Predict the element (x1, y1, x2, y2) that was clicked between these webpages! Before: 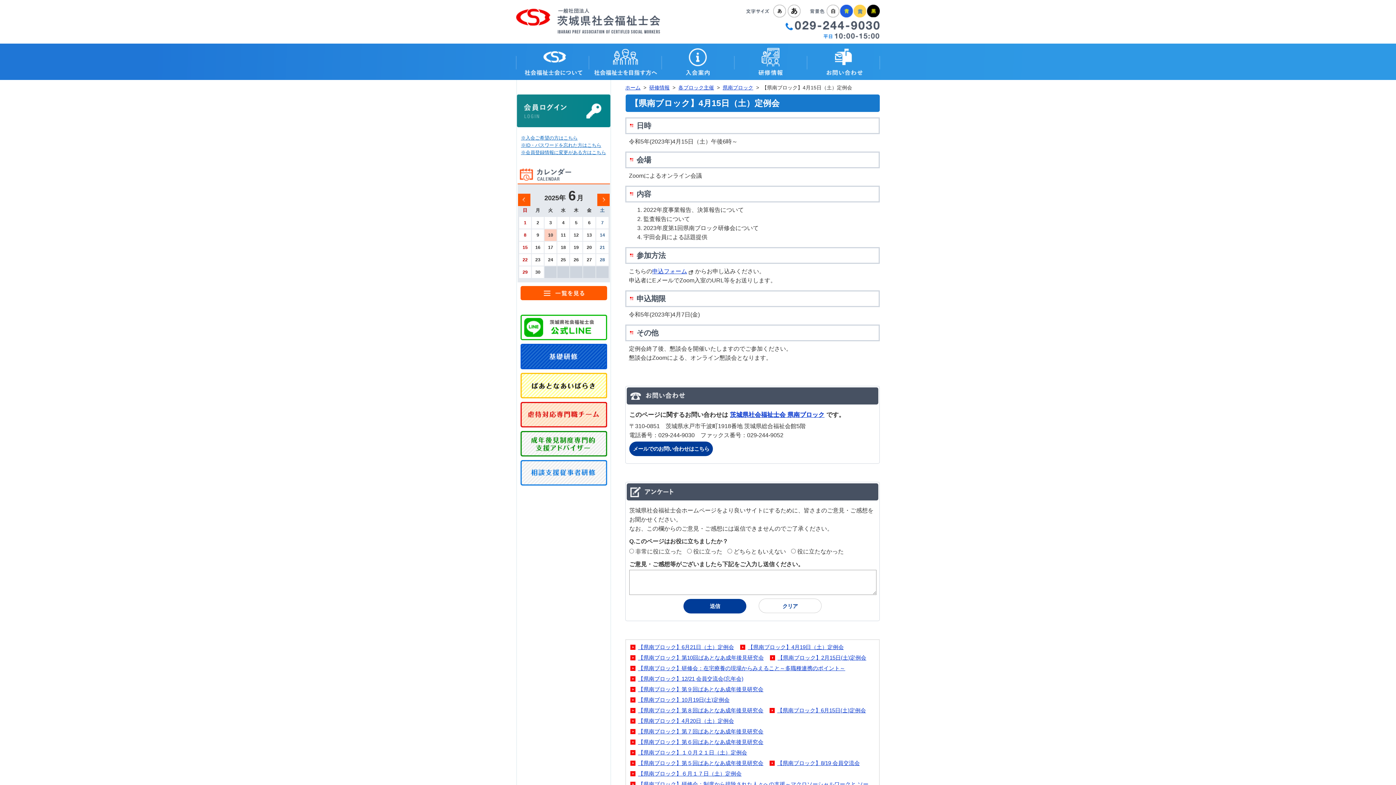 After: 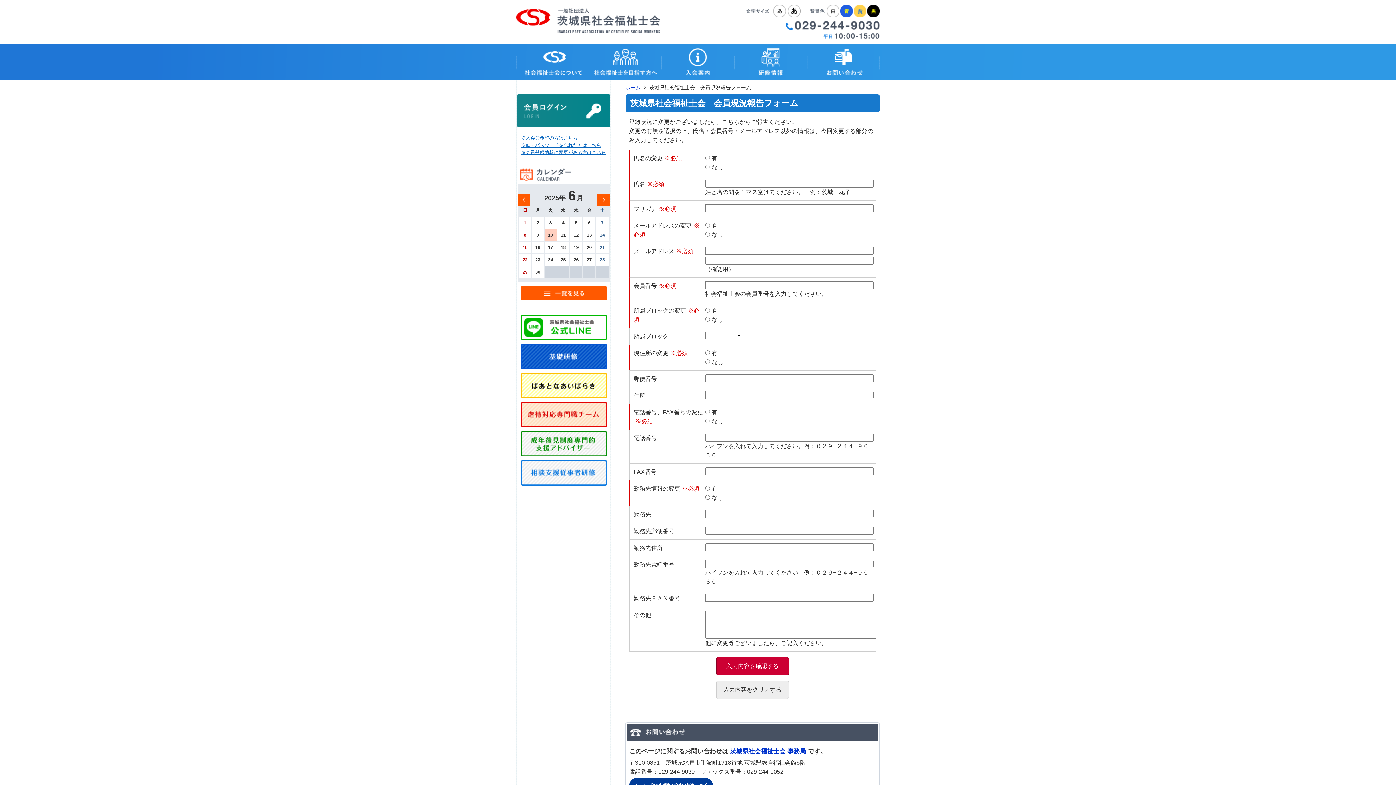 Action: label: ※会員登録情報に変更がある方はこちら bbox: (521, 149, 606, 155)